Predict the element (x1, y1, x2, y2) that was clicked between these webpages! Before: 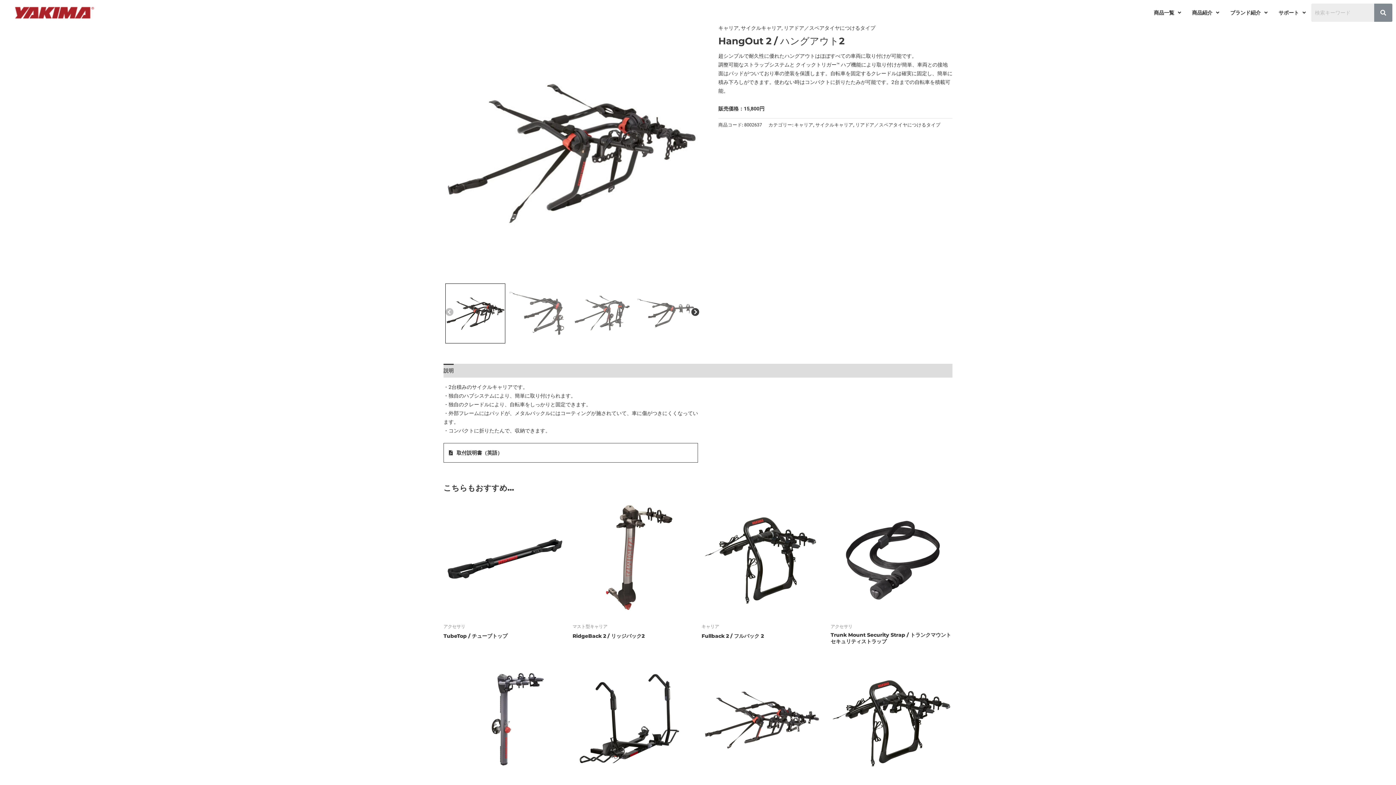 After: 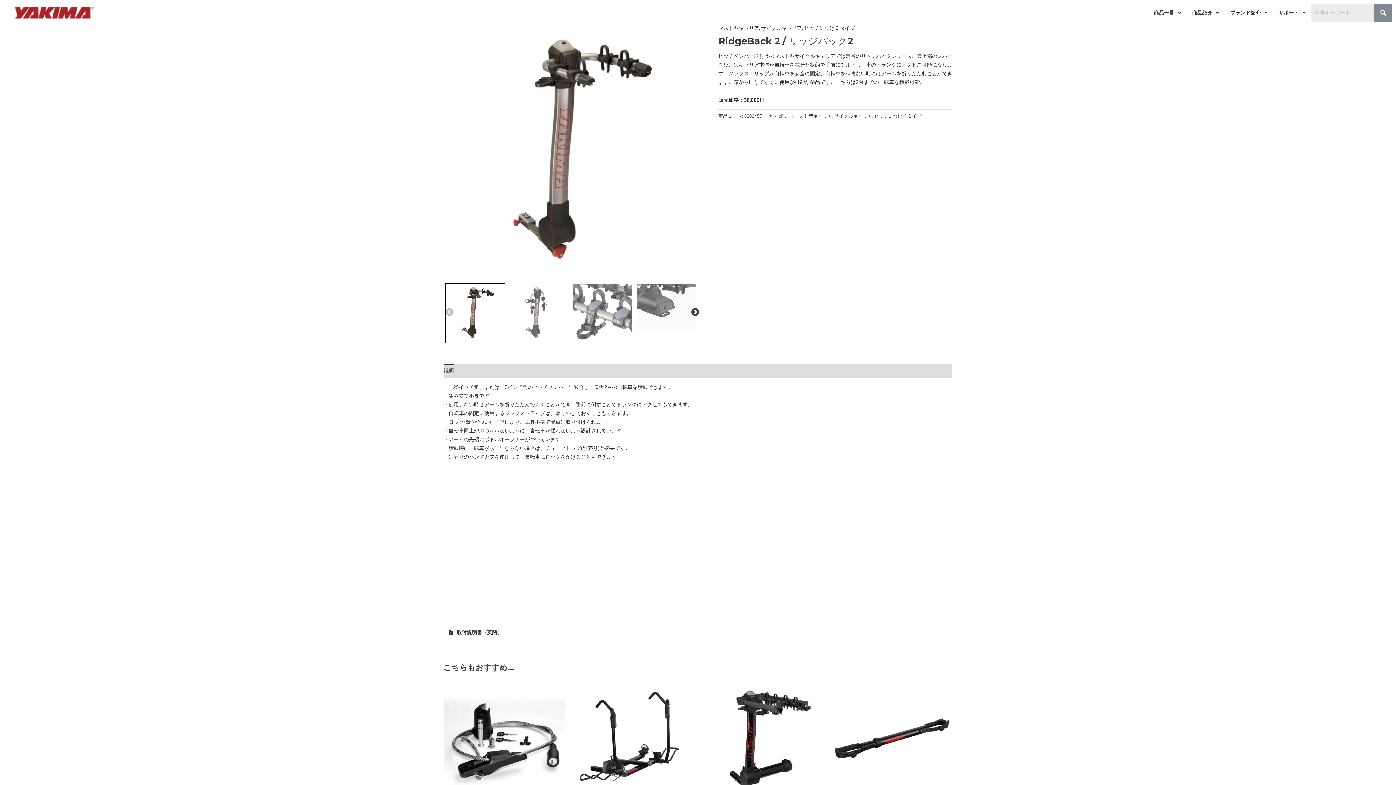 Action: bbox: (572, 498, 694, 620)